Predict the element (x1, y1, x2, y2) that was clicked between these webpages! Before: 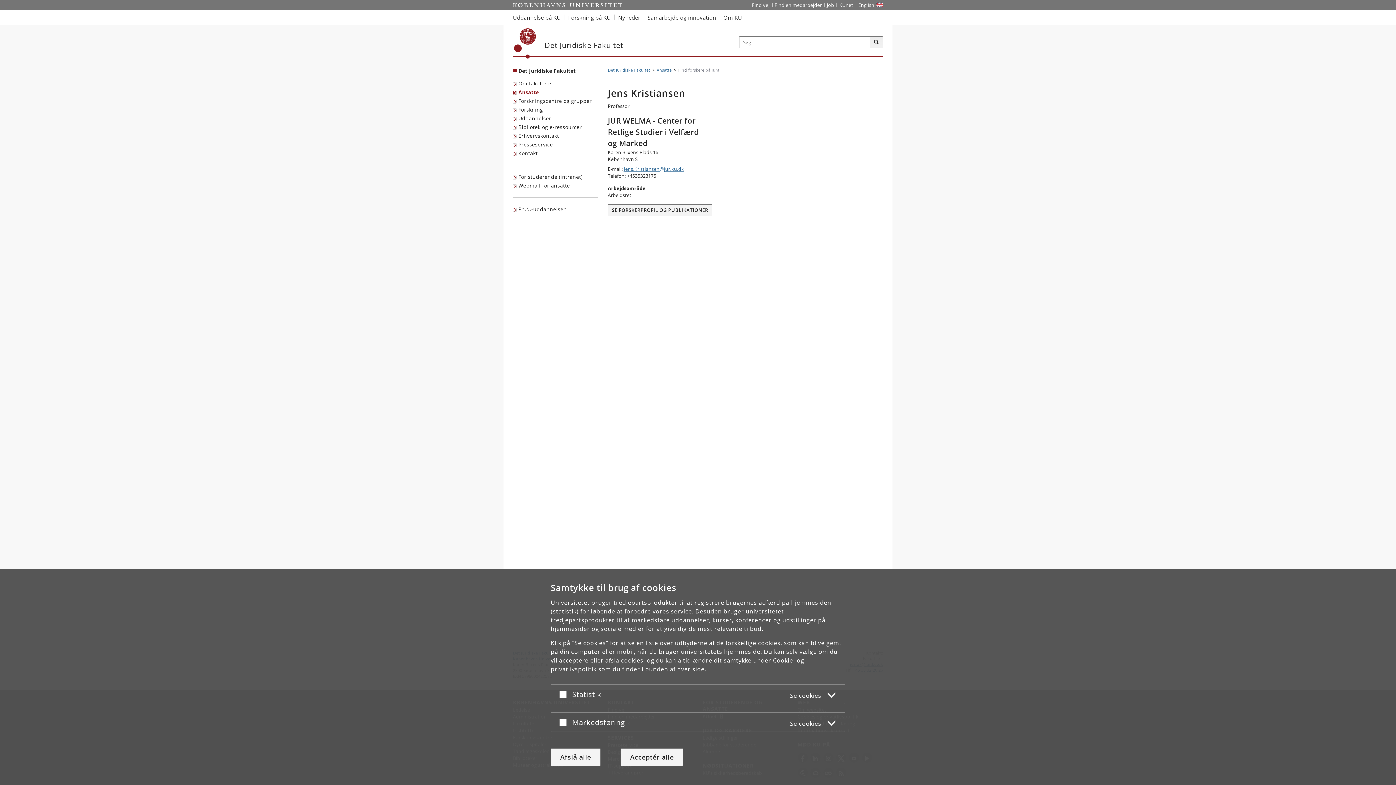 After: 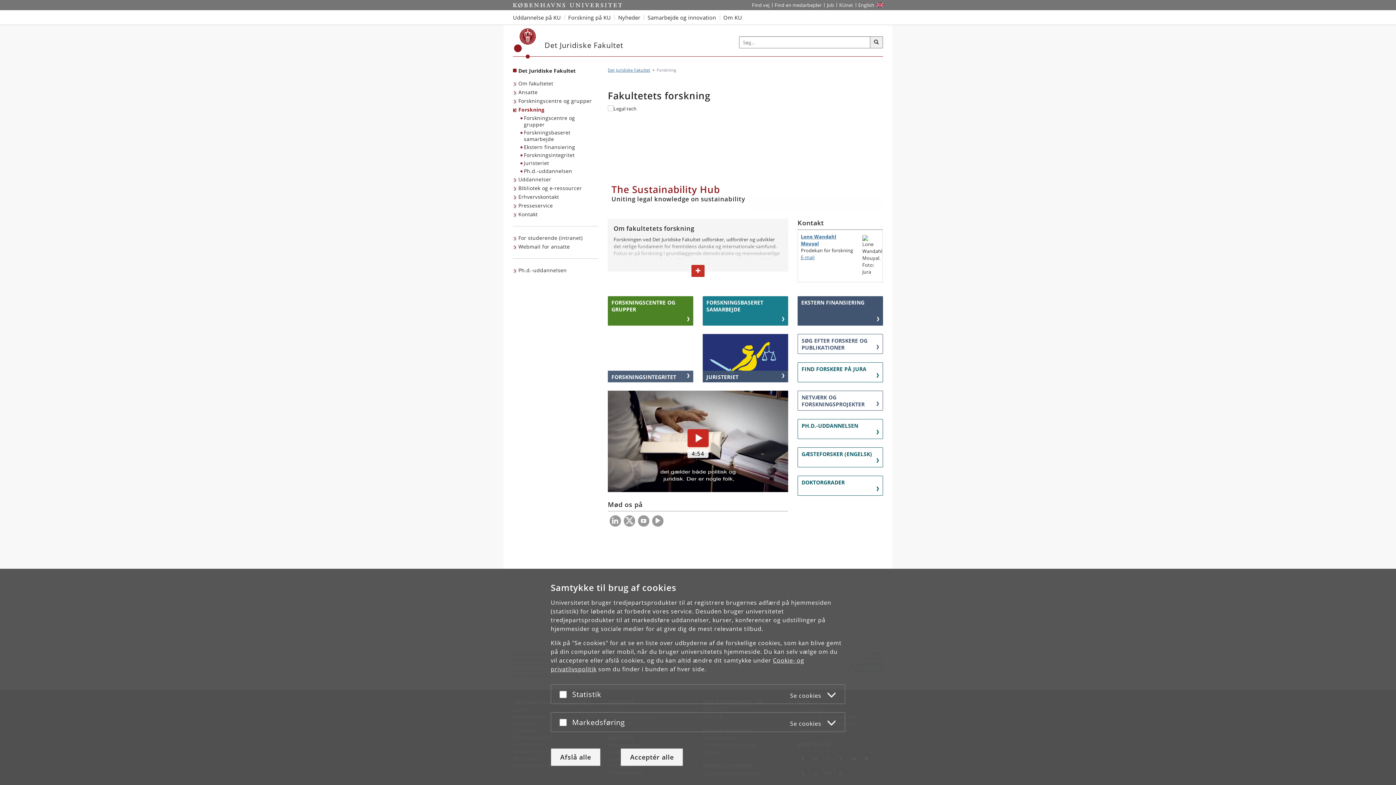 Action: label: Forskning bbox: (513, 105, 544, 114)